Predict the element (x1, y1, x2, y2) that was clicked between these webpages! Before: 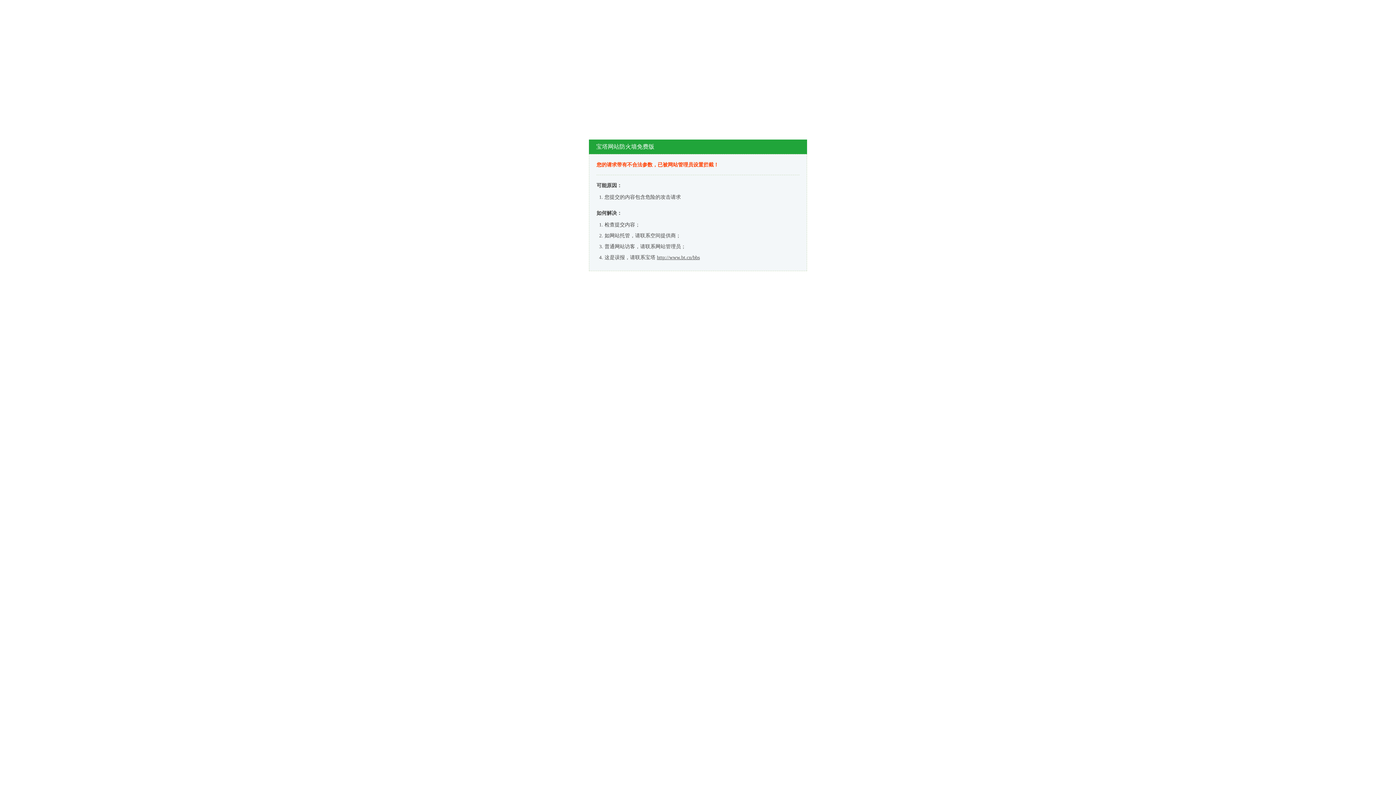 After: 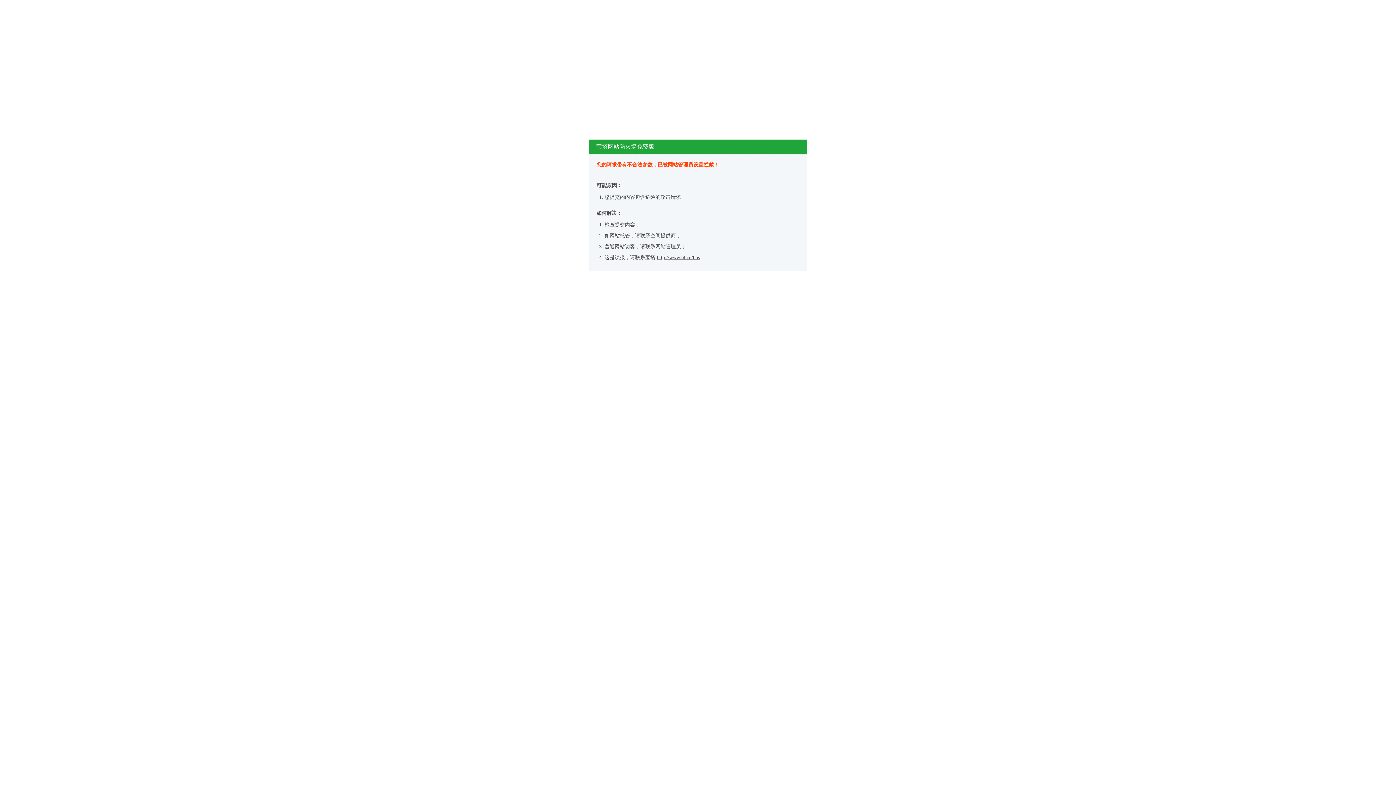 Action: label: http://www.bt.cn/bbs bbox: (657, 254, 700, 260)